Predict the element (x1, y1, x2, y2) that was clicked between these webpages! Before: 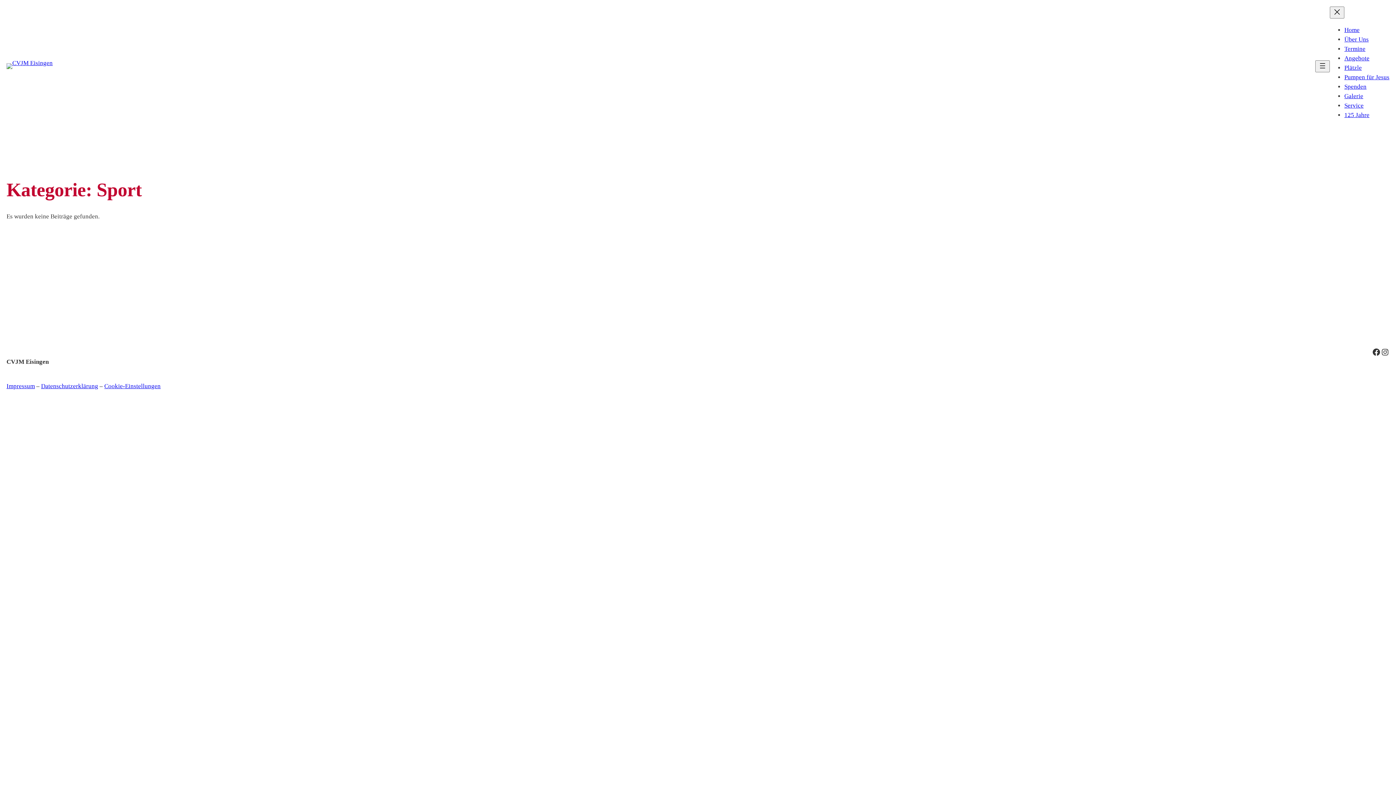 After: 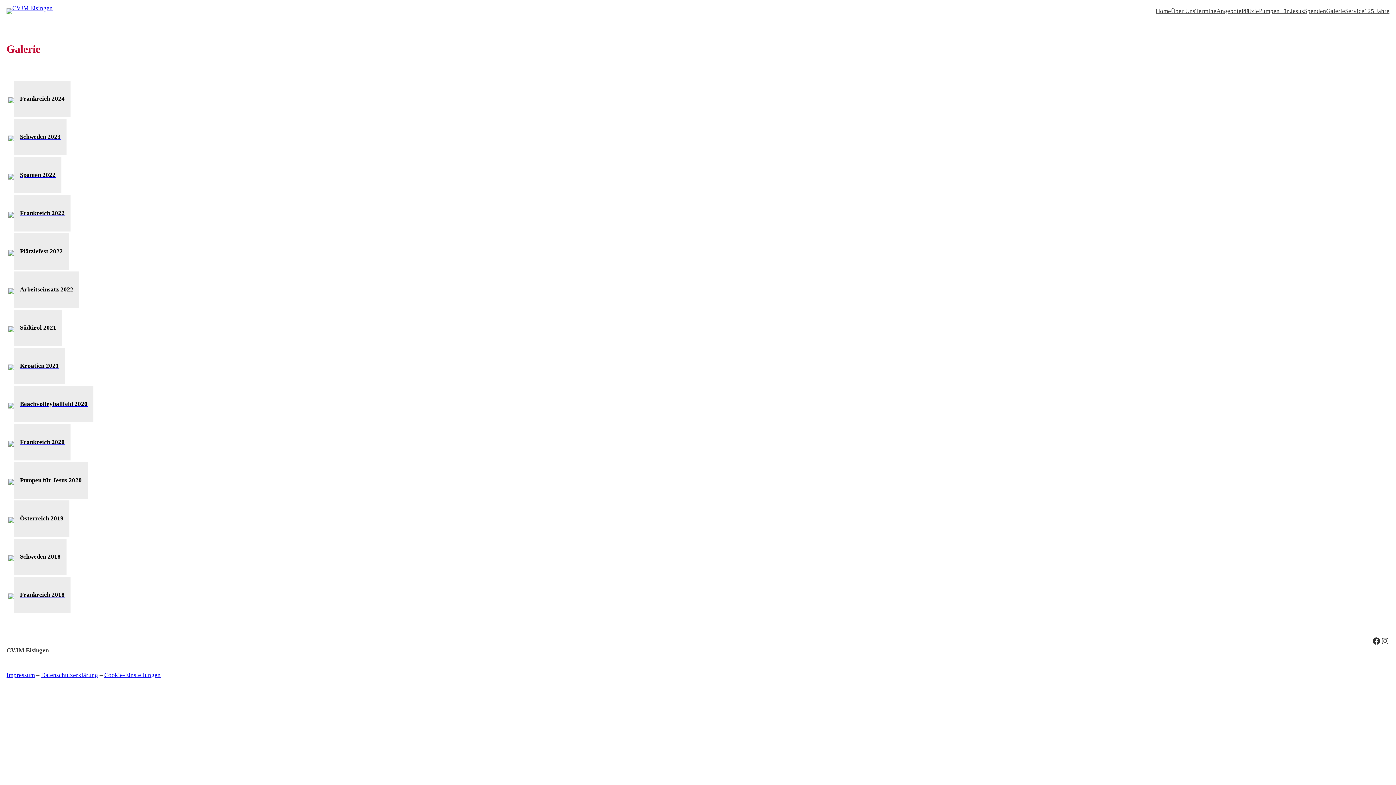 Action: label: Galerie bbox: (1344, 92, 1363, 99)